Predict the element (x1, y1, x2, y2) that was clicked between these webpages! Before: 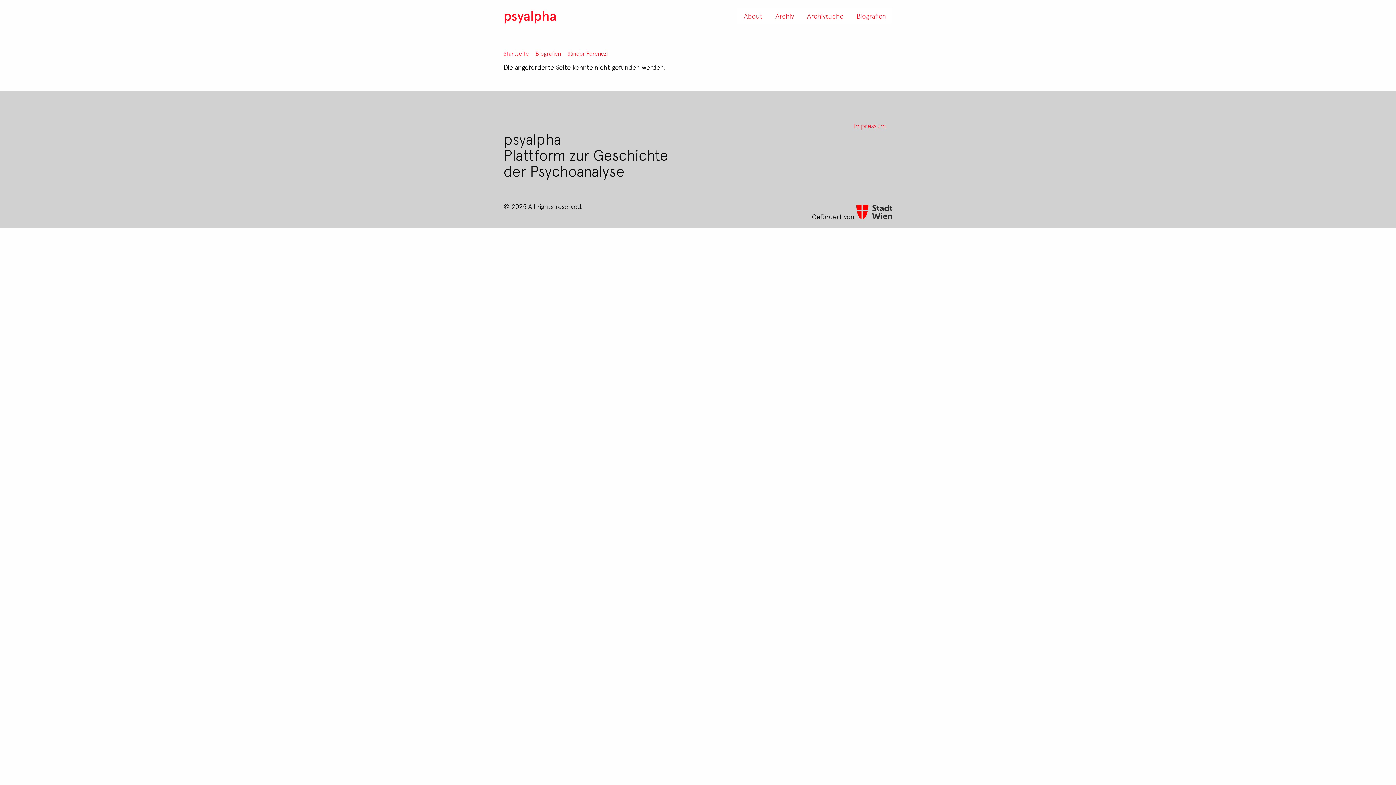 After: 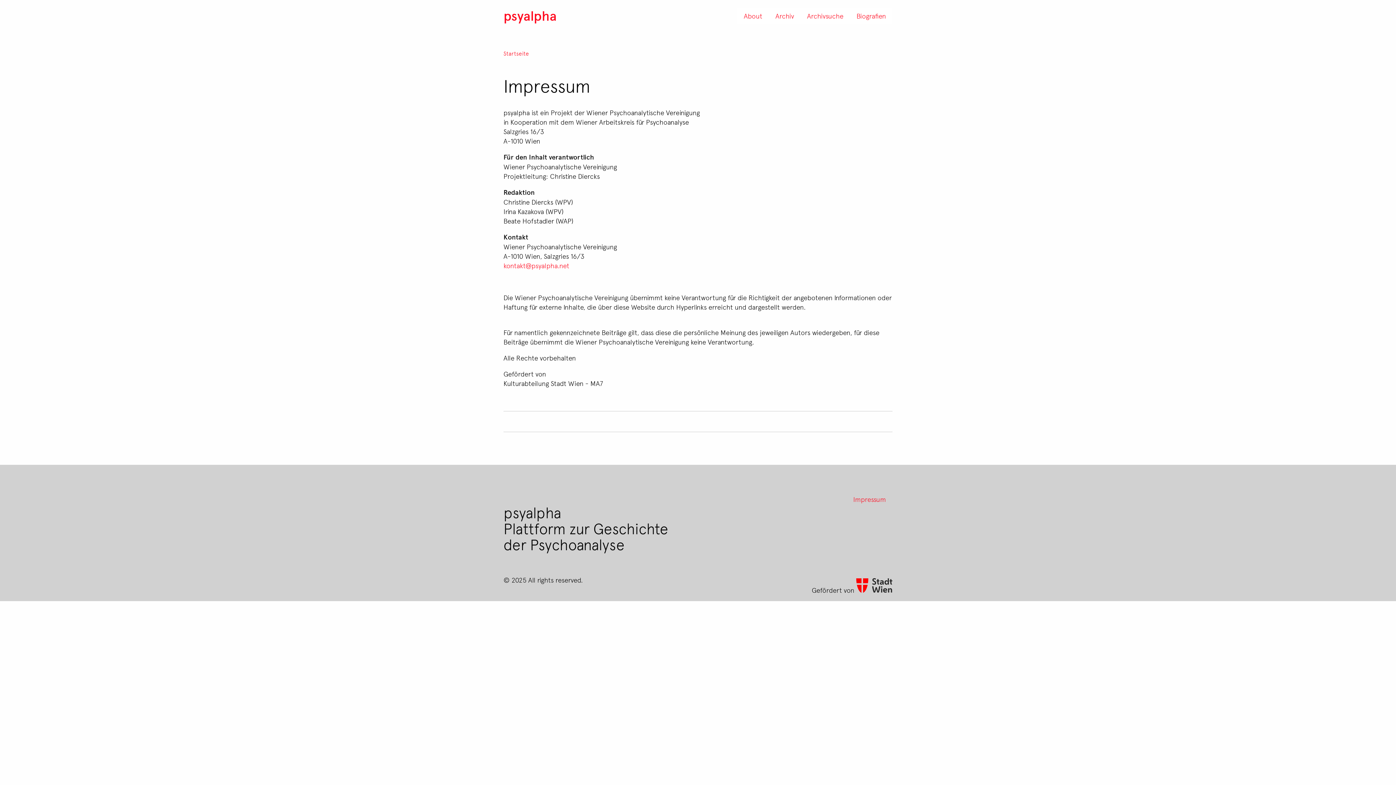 Action: label: Impressum bbox: (846, 117, 892, 133)